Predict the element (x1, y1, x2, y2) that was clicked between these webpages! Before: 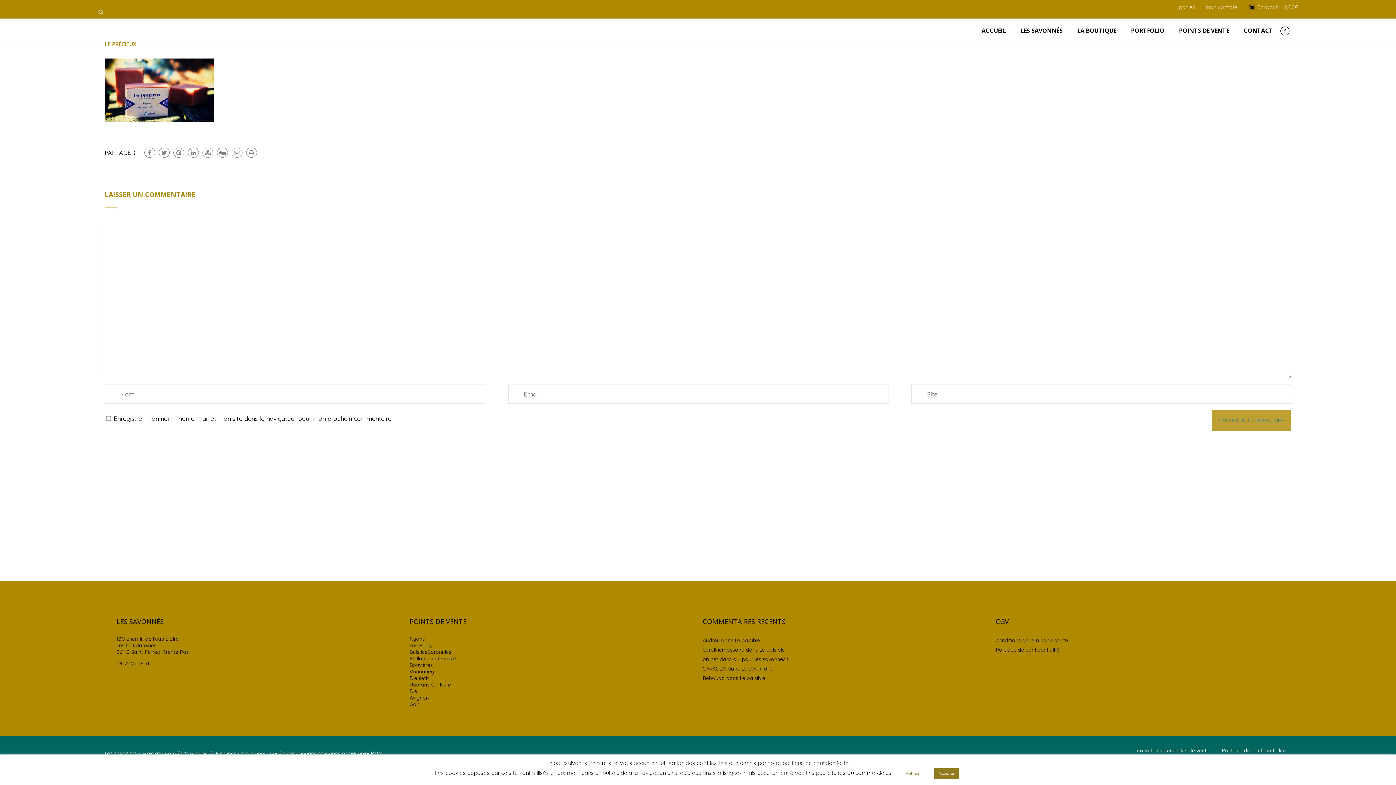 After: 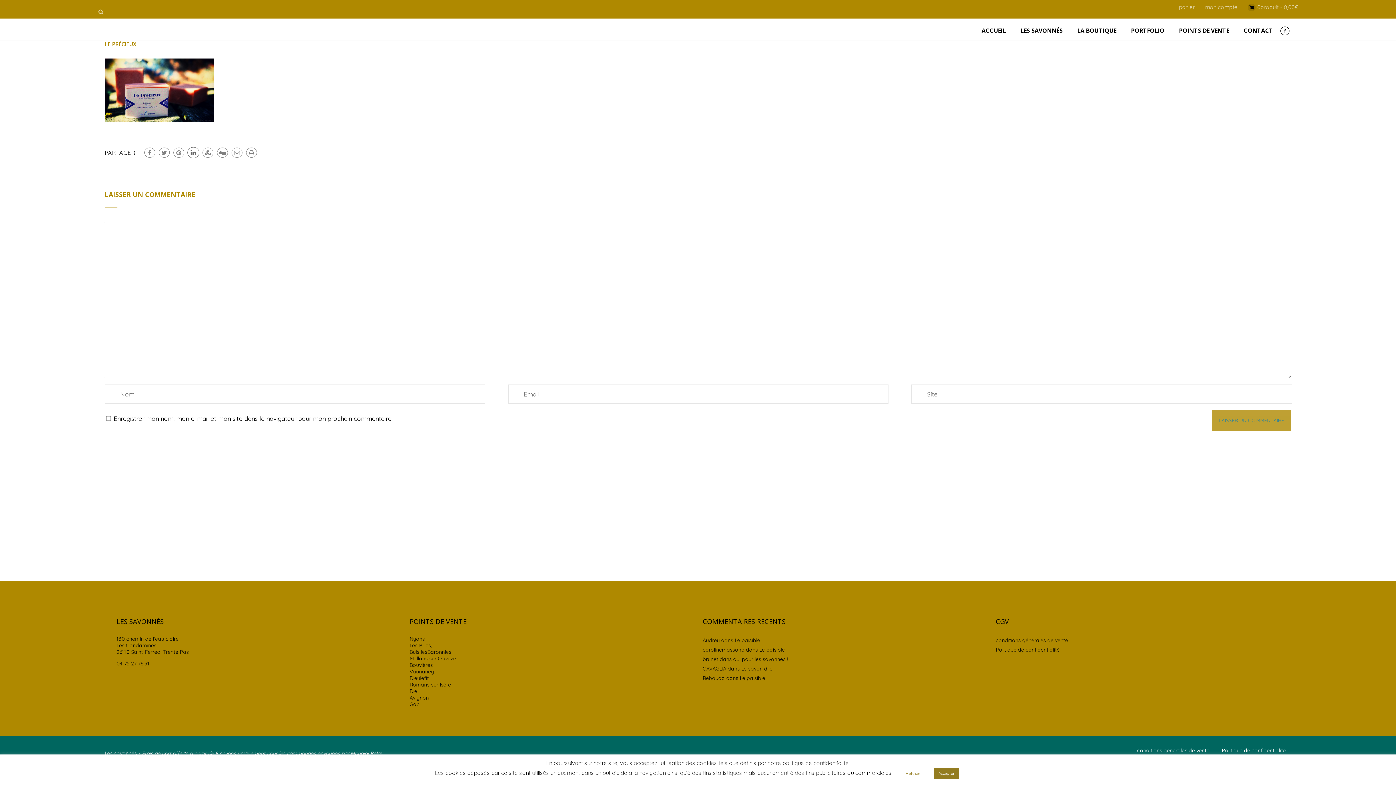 Action: bbox: (188, 147, 198, 157)